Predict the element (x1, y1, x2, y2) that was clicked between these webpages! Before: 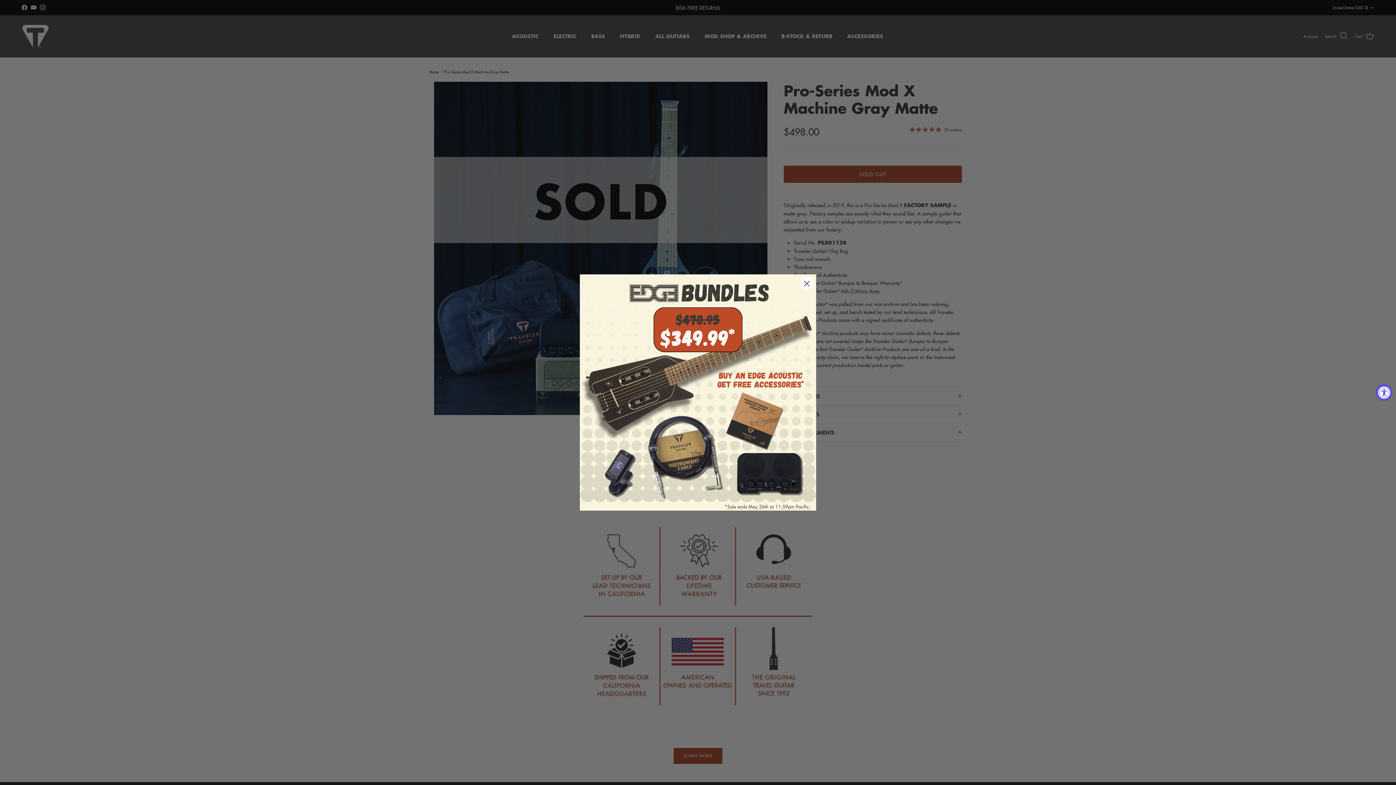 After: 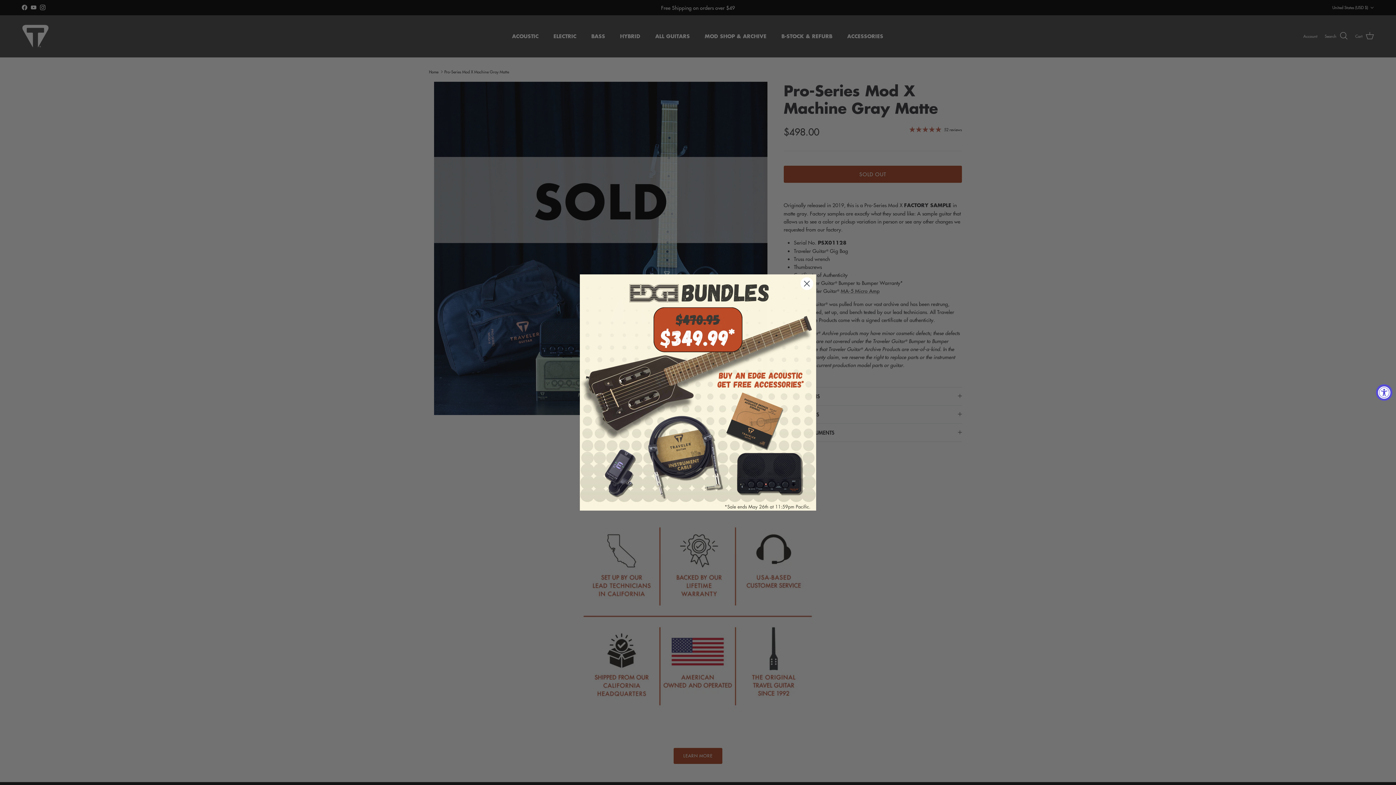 Action: bbox: (580, 274, 816, 510)